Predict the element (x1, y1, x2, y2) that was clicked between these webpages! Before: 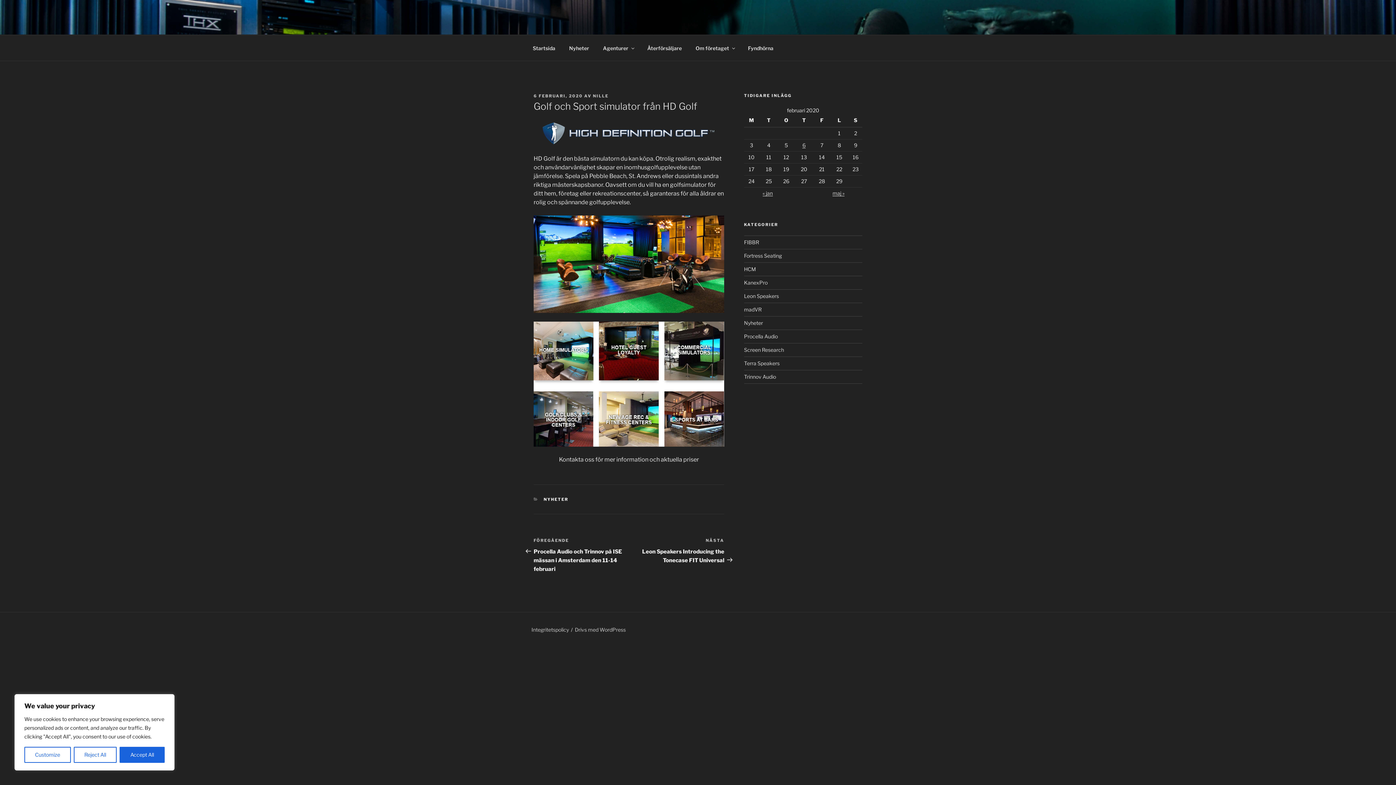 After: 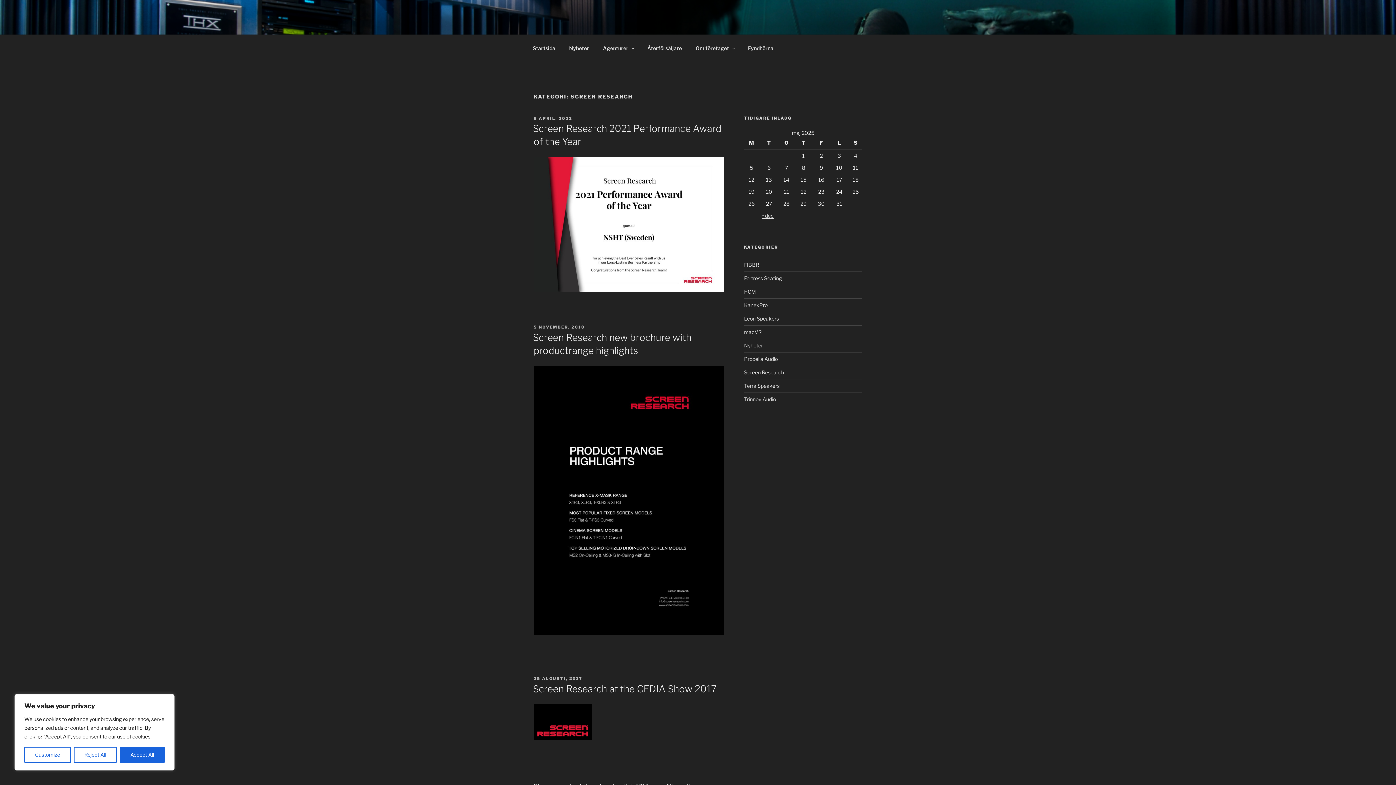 Action: label: Screen Research bbox: (744, 346, 784, 353)